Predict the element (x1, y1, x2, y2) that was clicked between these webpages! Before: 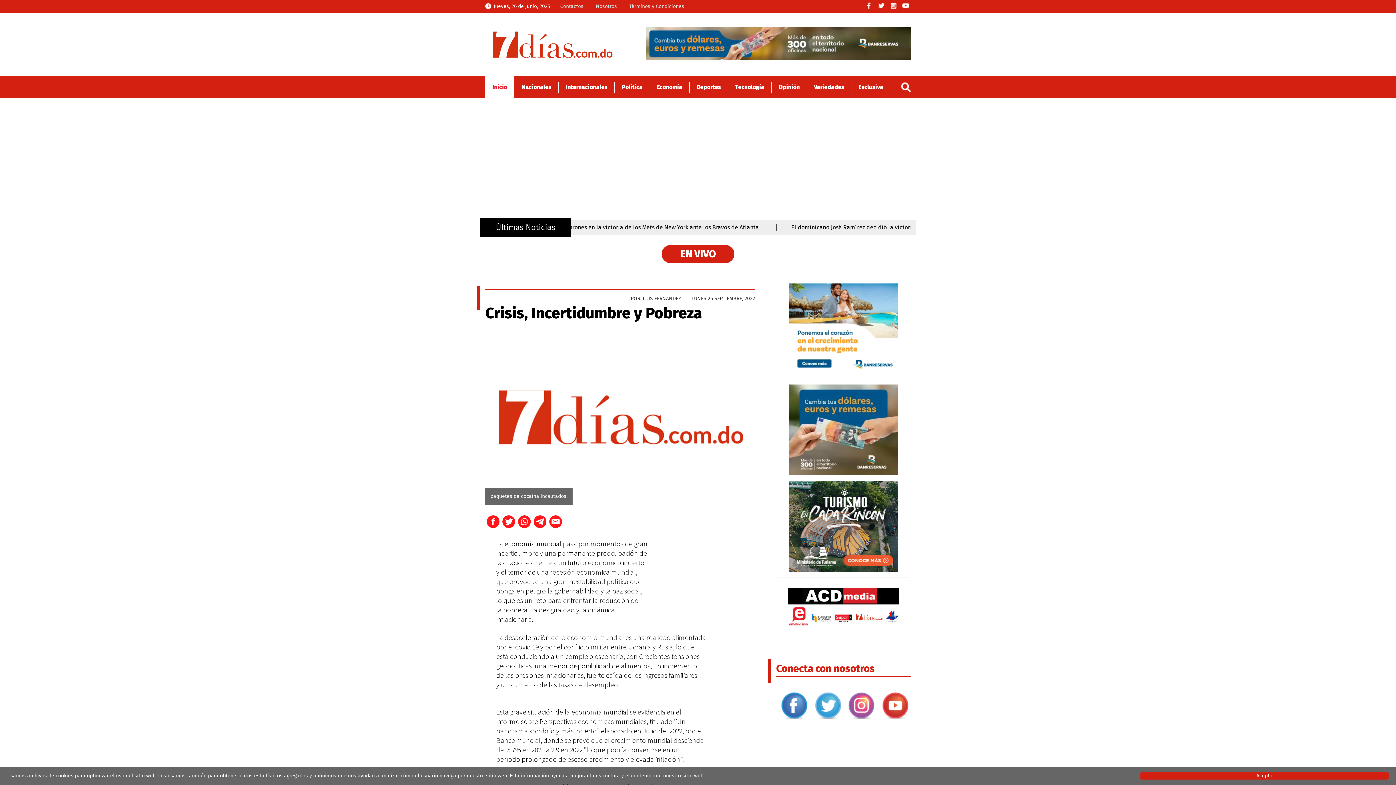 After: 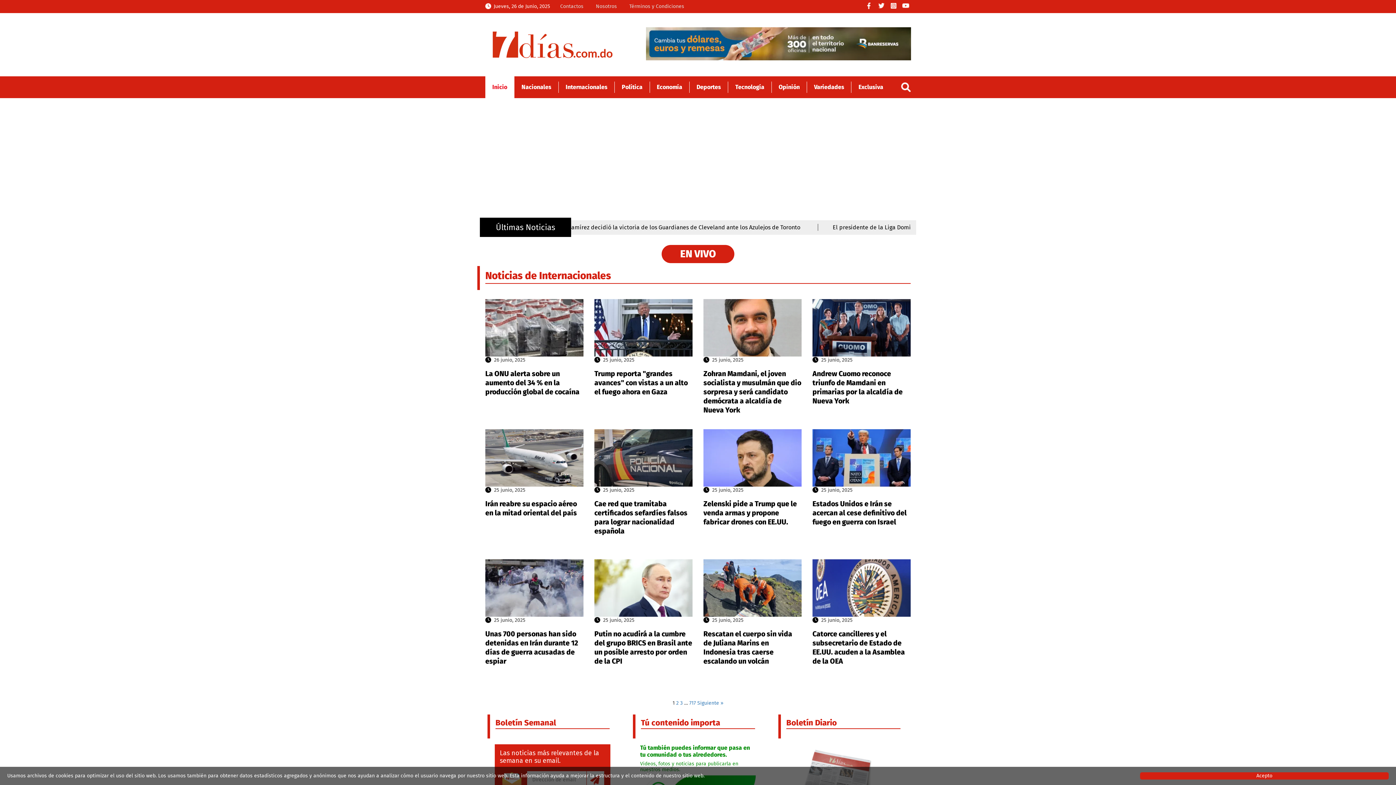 Action: bbox: (558, 76, 614, 98) label: Internacionales